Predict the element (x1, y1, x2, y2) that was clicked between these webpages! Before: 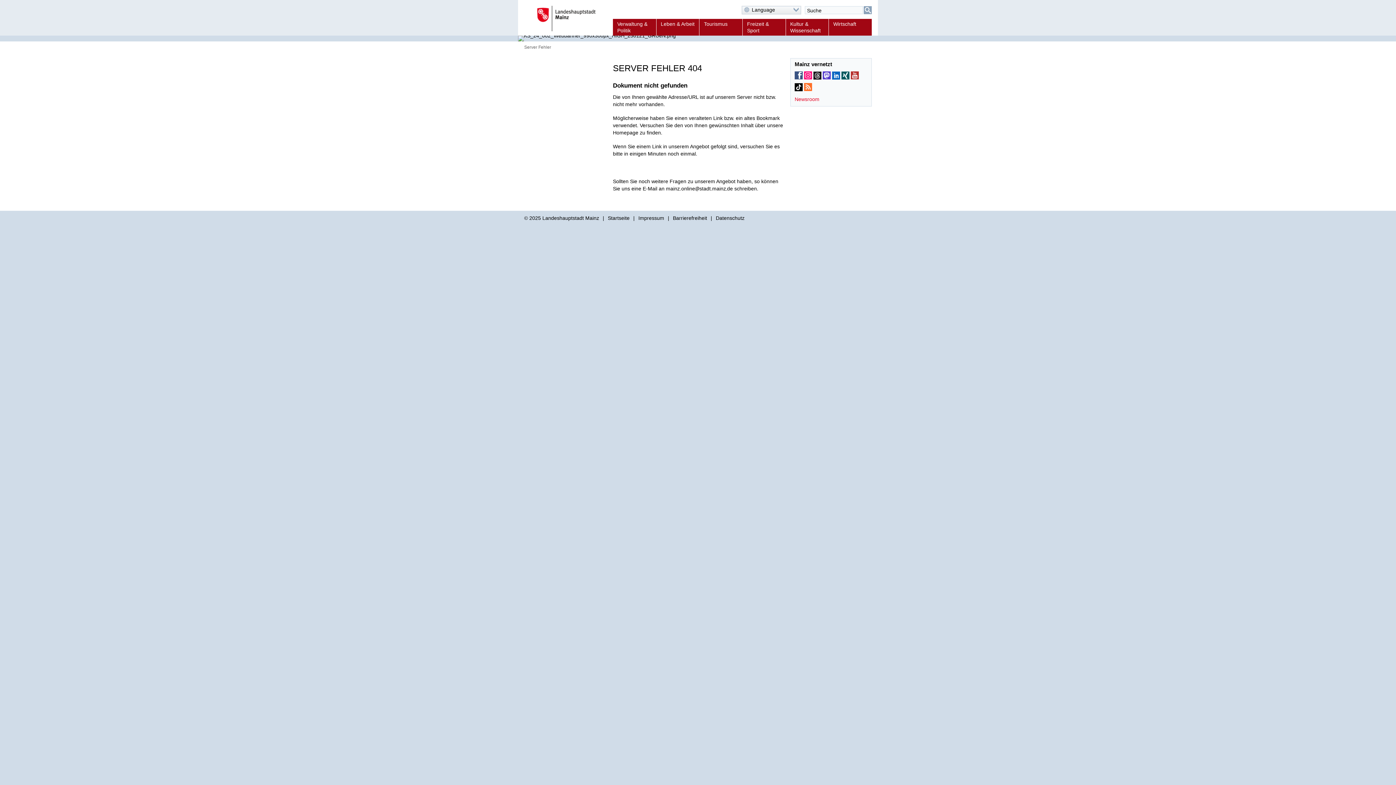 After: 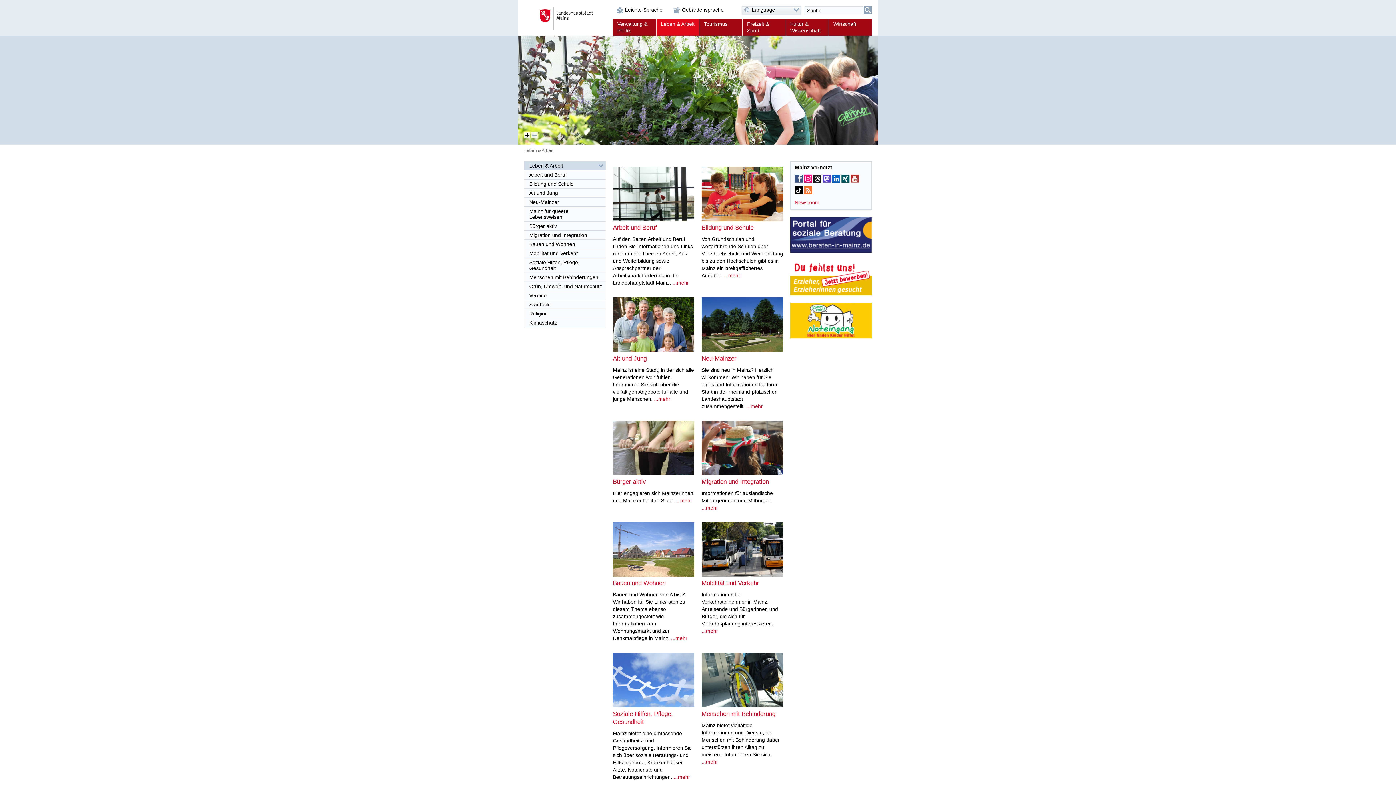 Action: bbox: (656, 18, 699, 35) label: Leben & Arbeit